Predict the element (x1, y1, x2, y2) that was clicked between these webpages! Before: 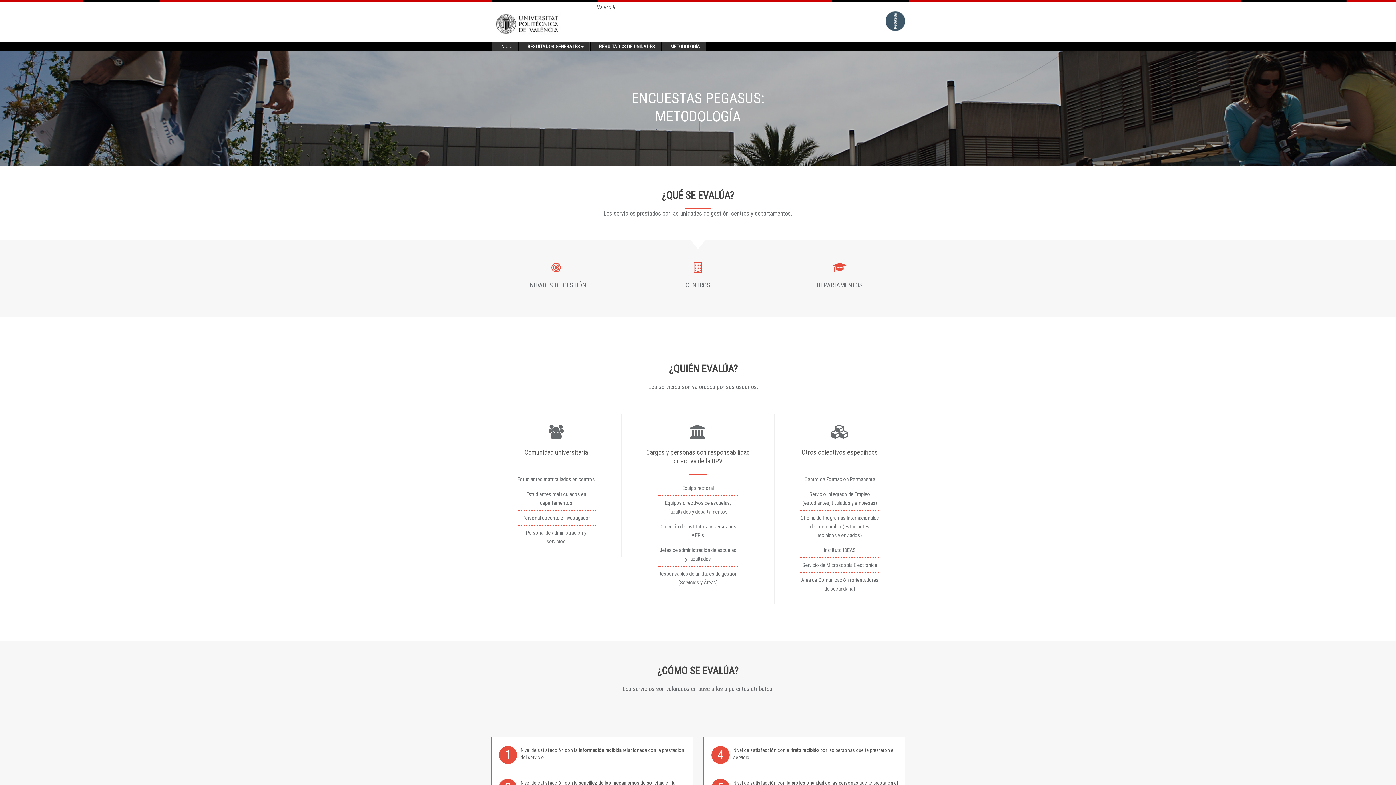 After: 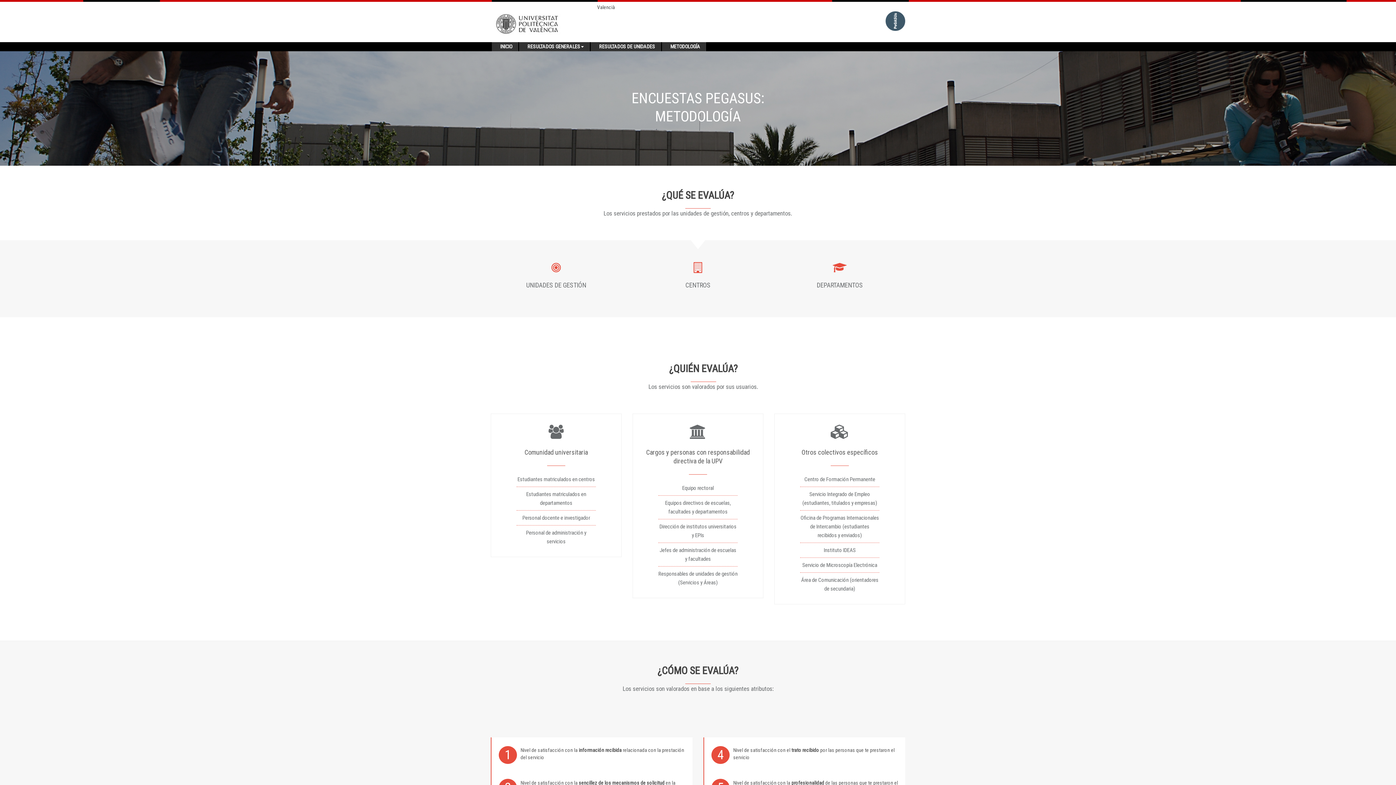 Action: bbox: (665, 42, 705, 51) label: METODOLOGÍA